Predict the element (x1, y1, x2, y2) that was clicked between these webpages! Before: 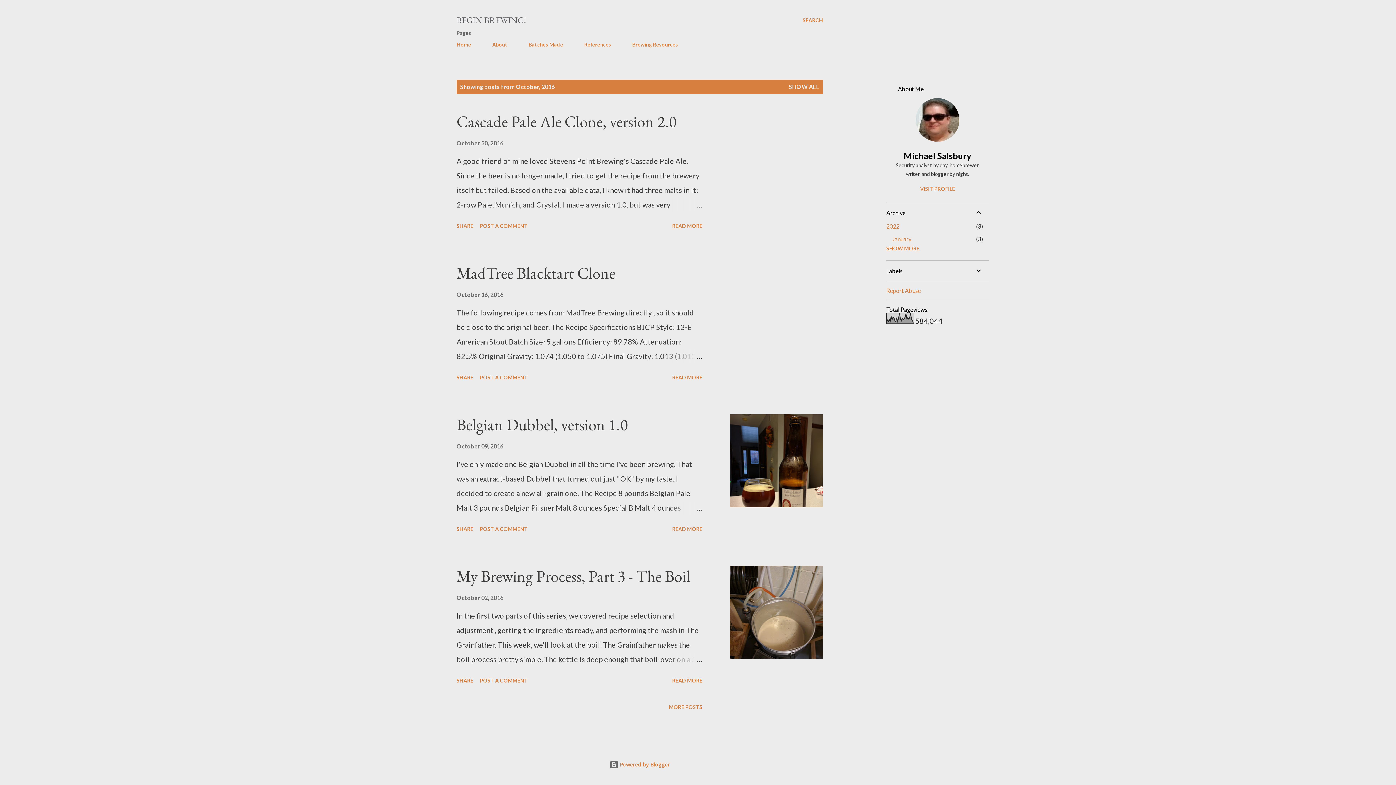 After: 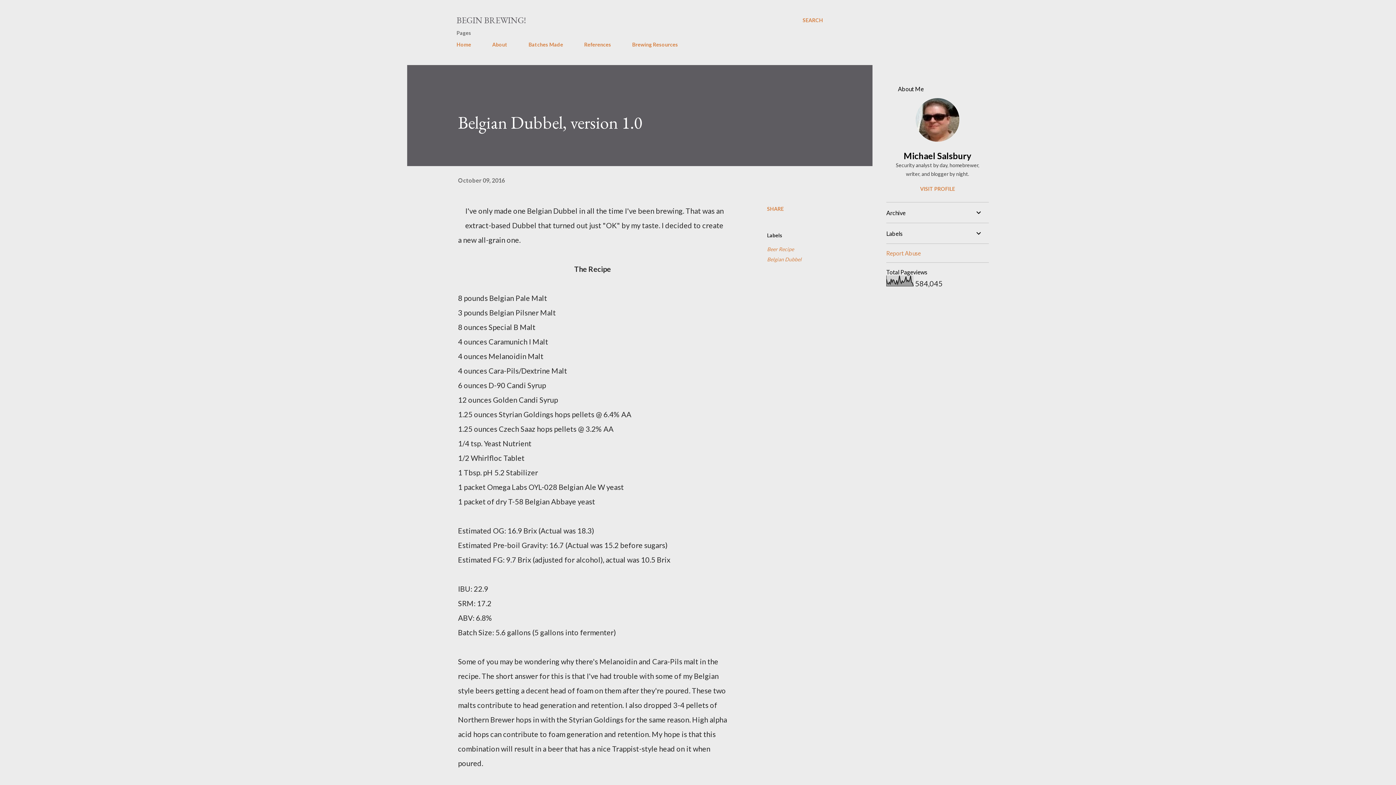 Action: bbox: (669, 523, 705, 535) label: READ MORE